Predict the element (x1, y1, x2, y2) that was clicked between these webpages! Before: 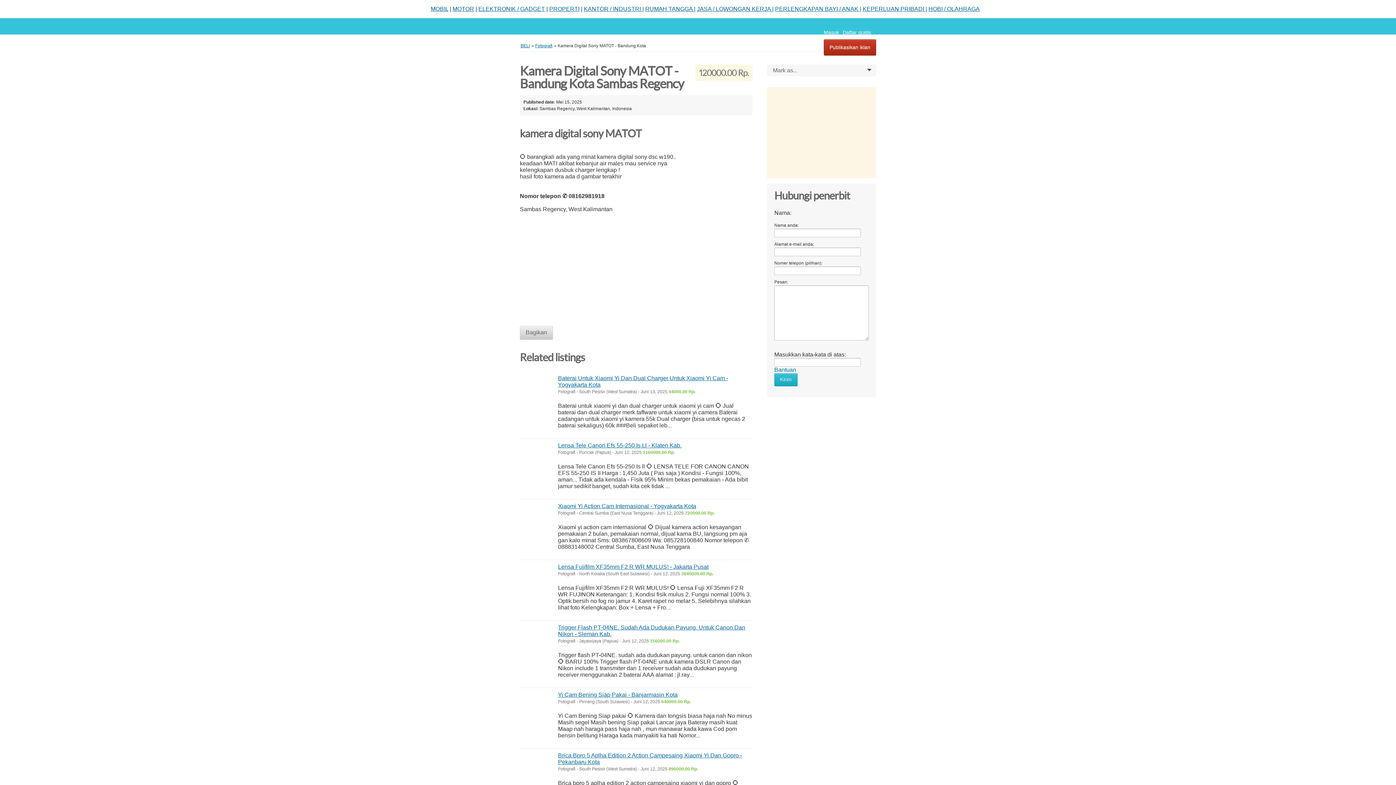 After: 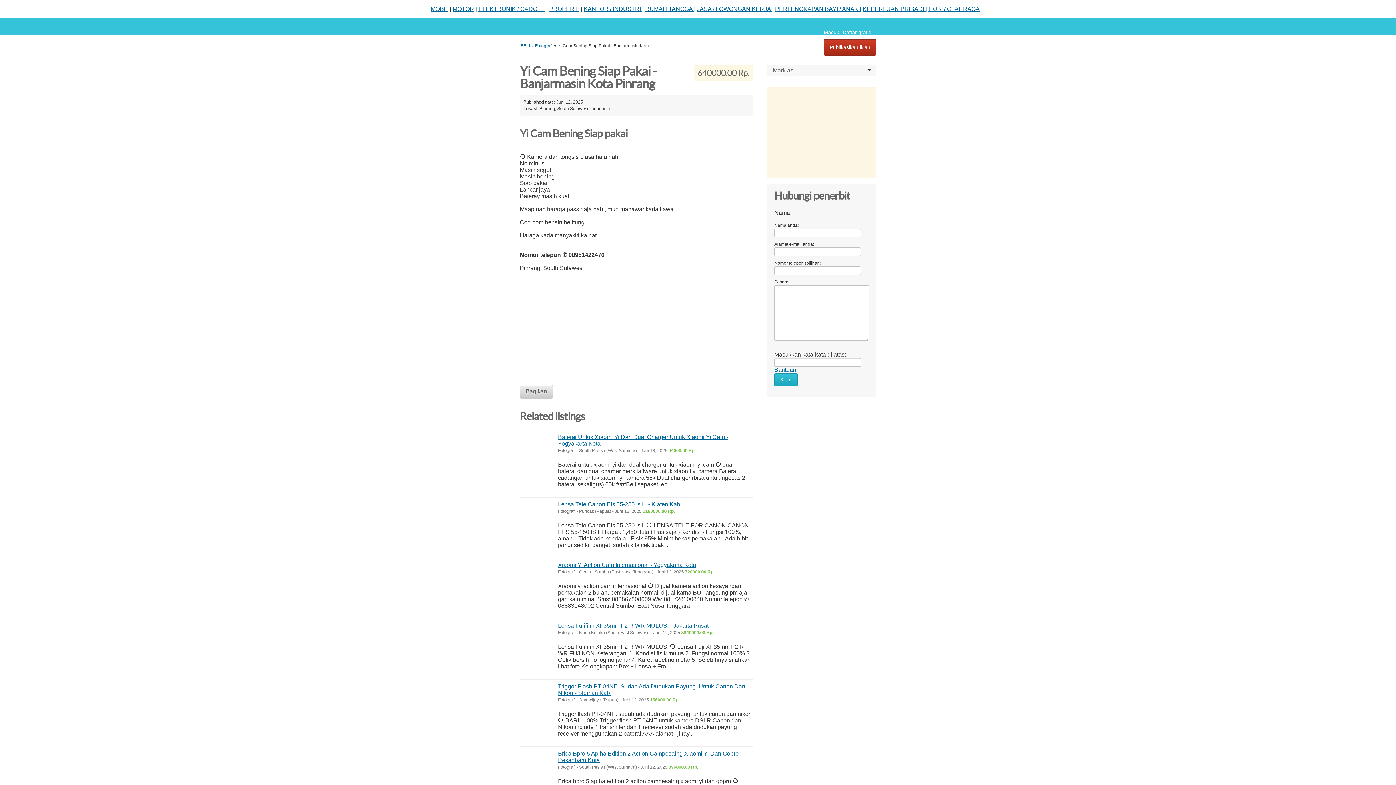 Action: bbox: (558, 692, 677, 698) label: Yi Cam Bening Siap Pakai - Banjarmasin Kota